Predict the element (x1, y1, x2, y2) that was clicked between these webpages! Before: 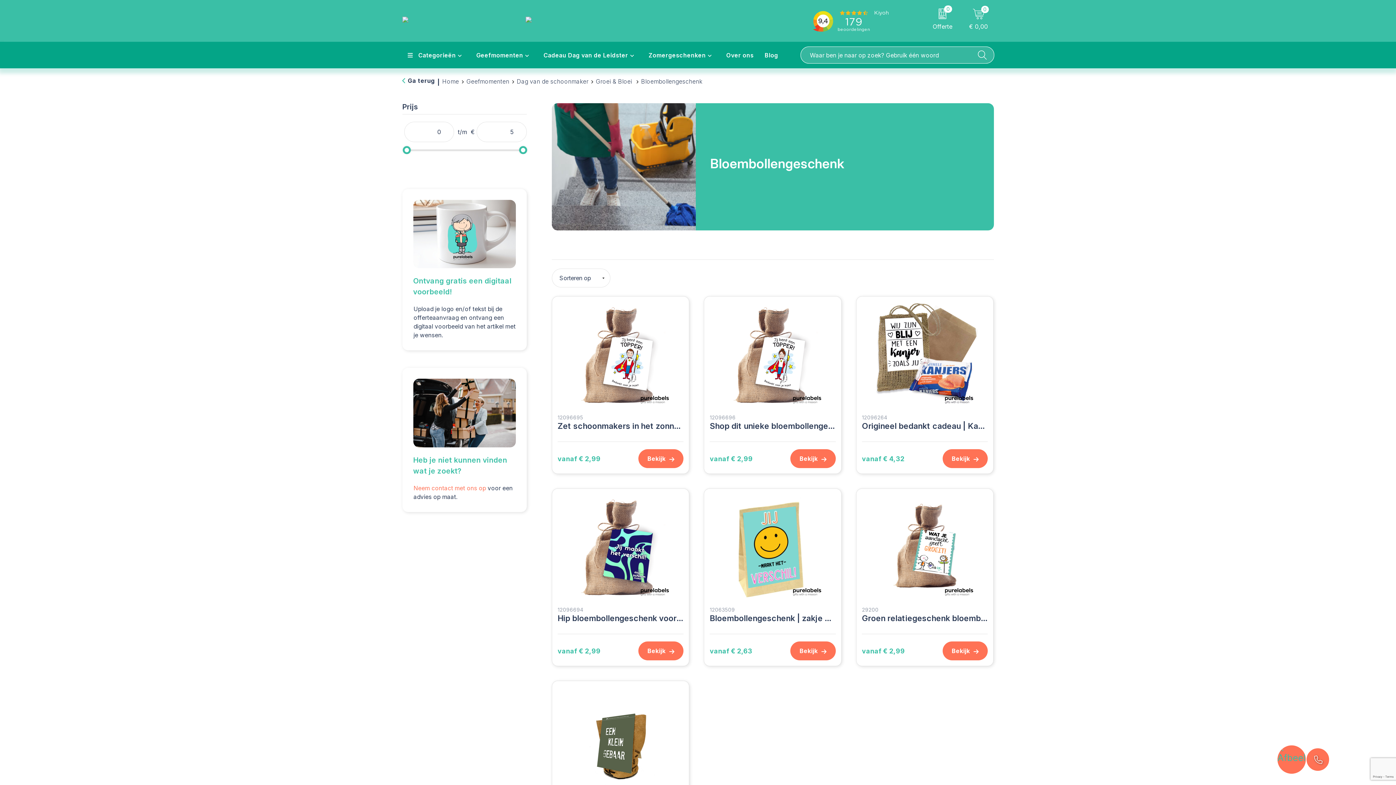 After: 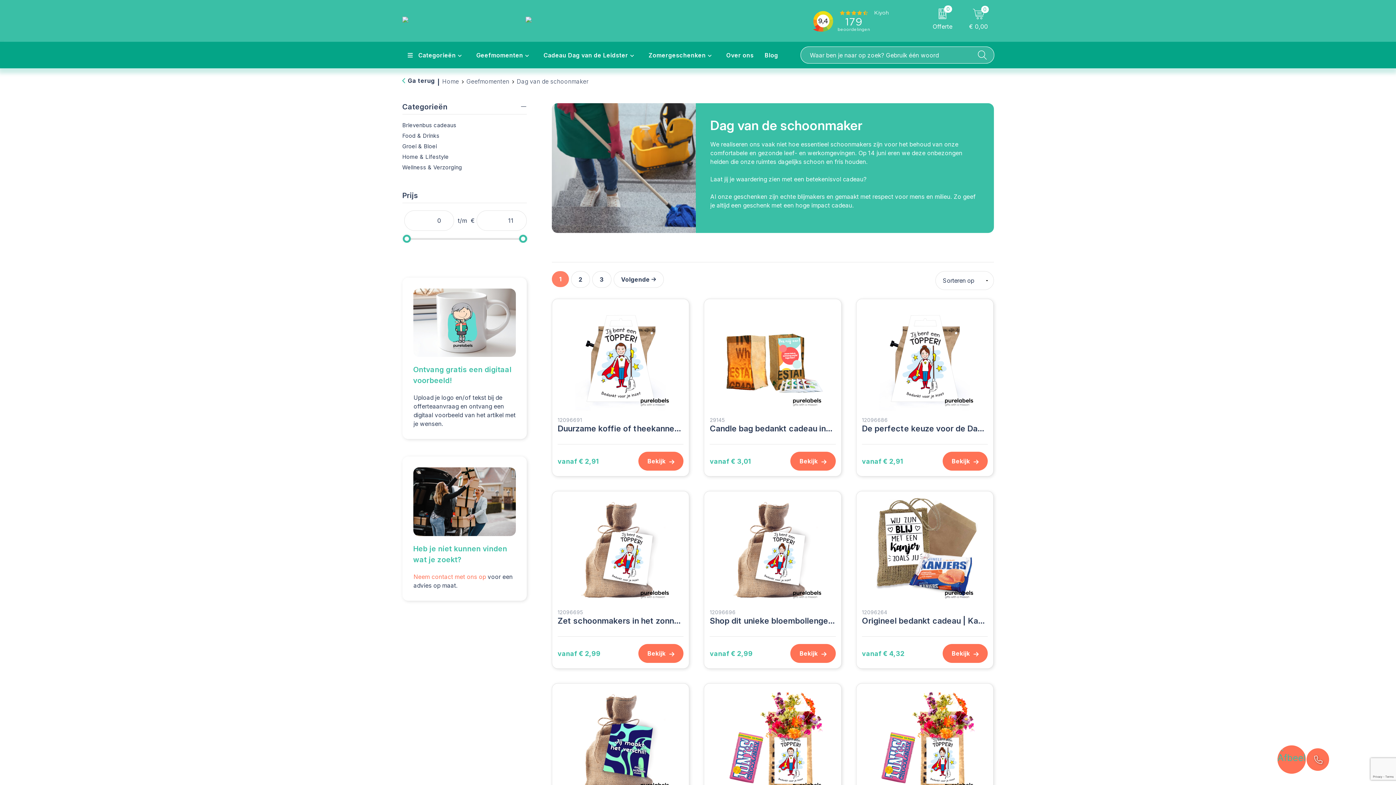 Action: bbox: (516, 77, 596, 85) label: Dag van de schoonmaker